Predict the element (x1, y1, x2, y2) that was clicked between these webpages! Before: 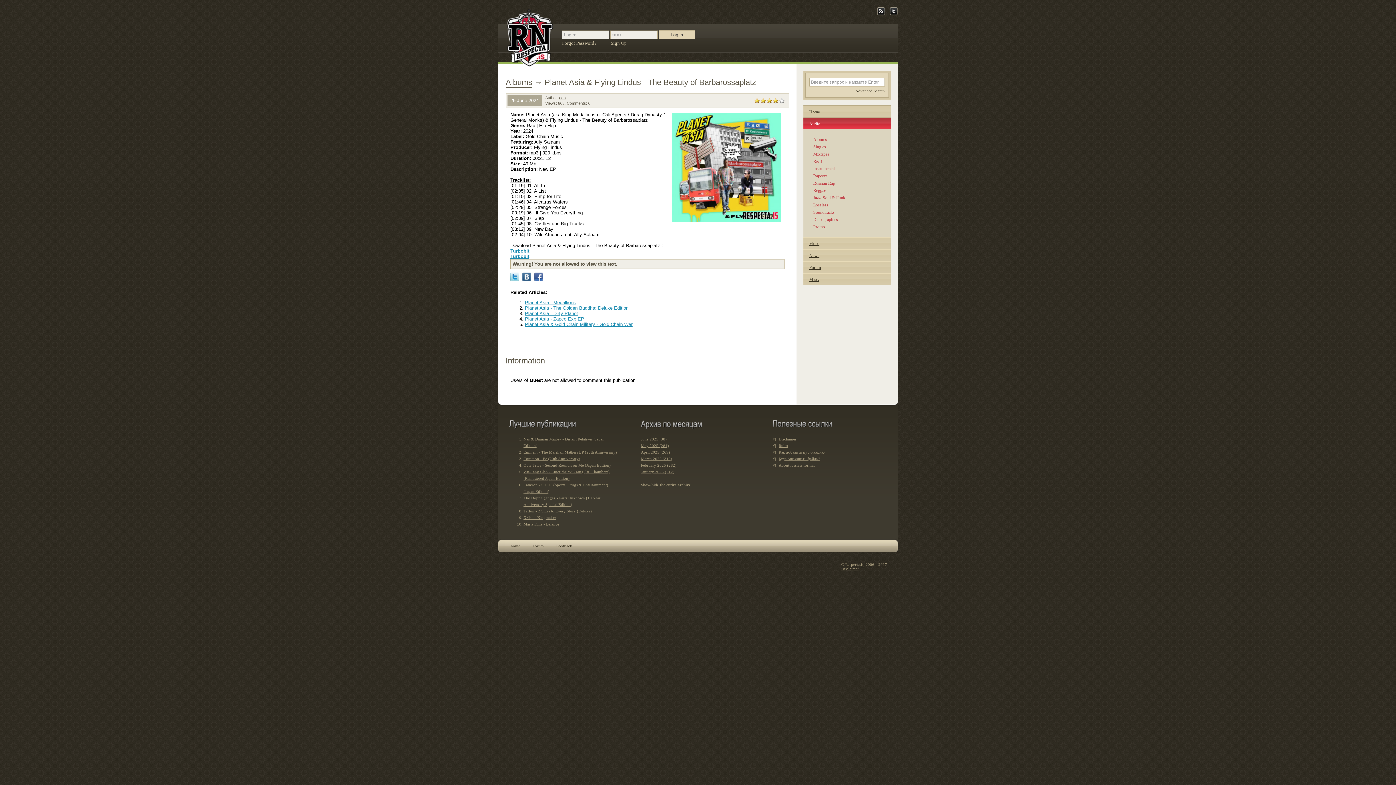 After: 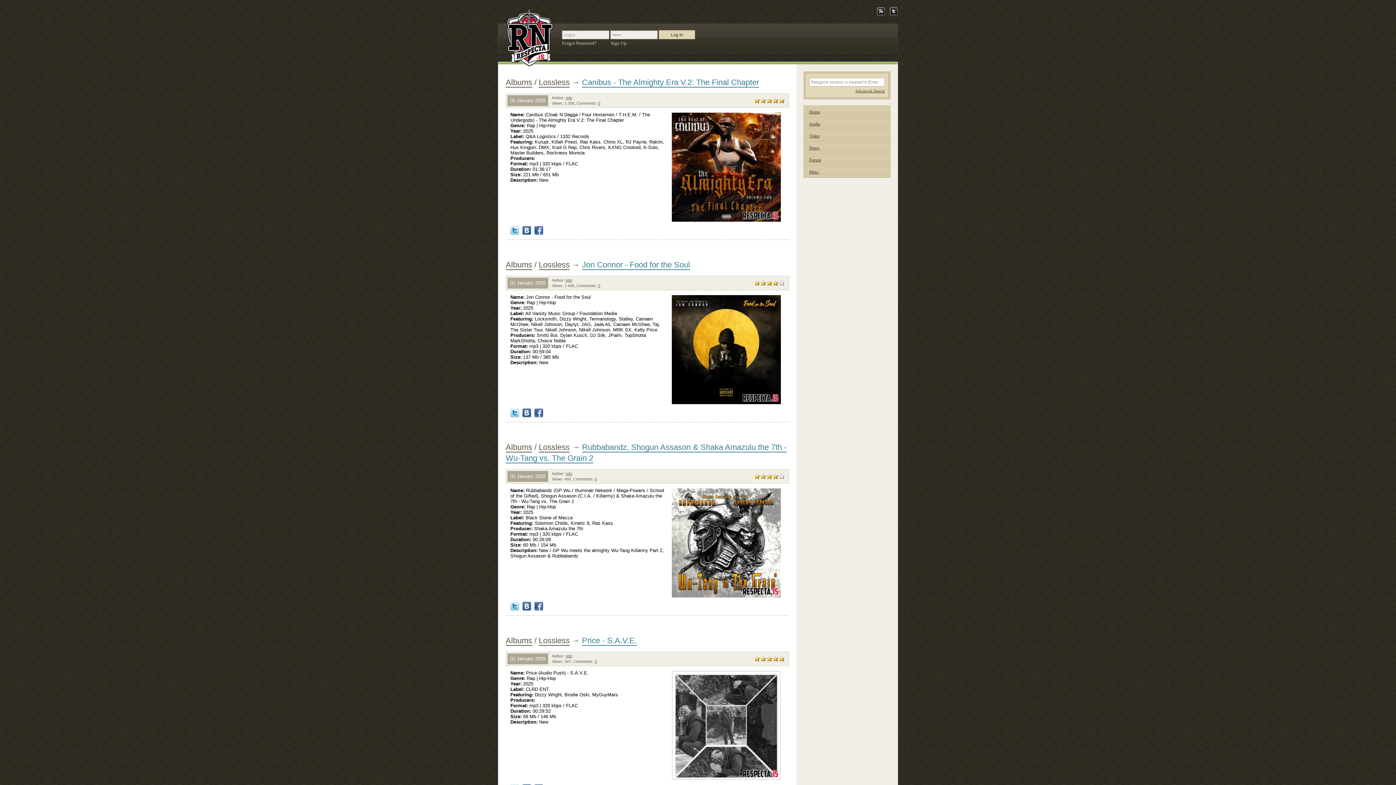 Action: bbox: (641, 469, 674, 474) label: January 2025 (212)